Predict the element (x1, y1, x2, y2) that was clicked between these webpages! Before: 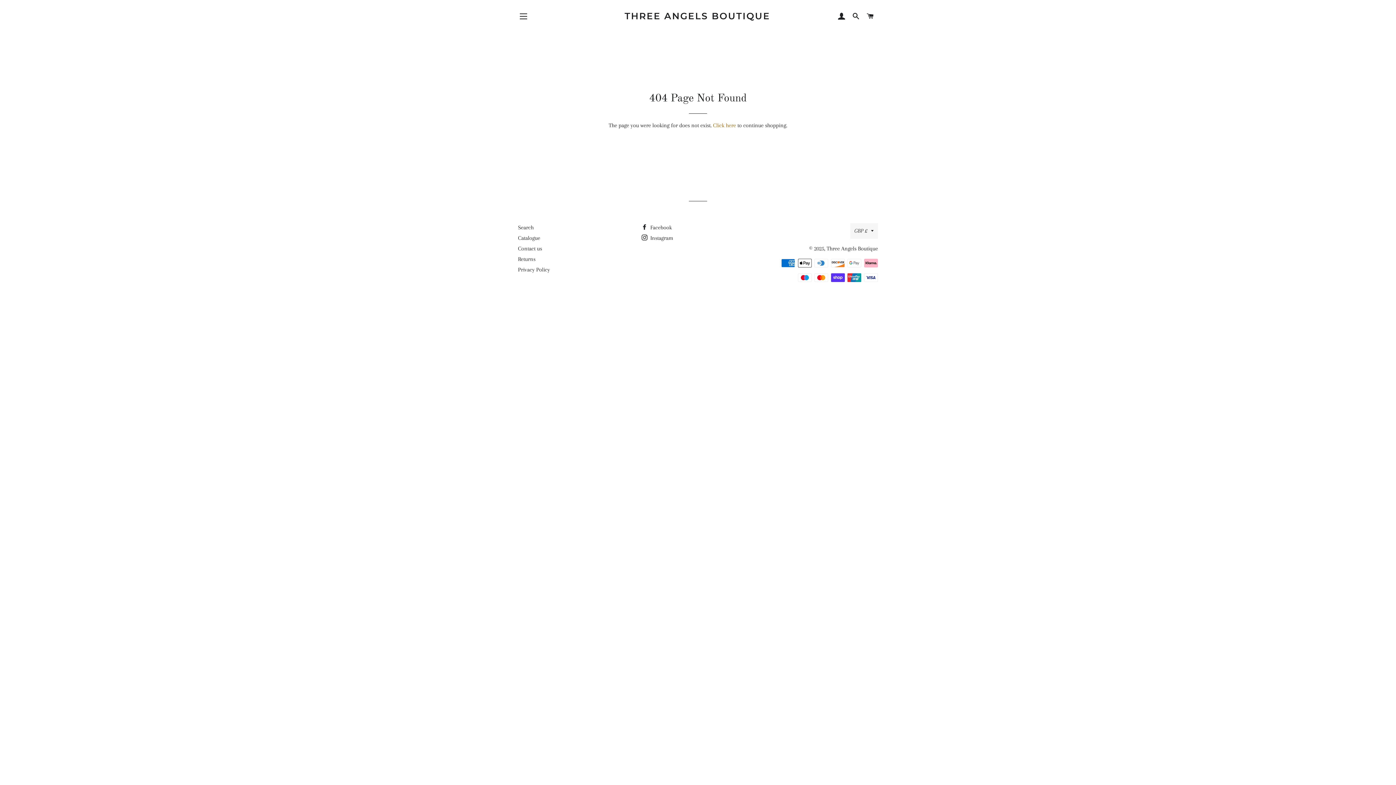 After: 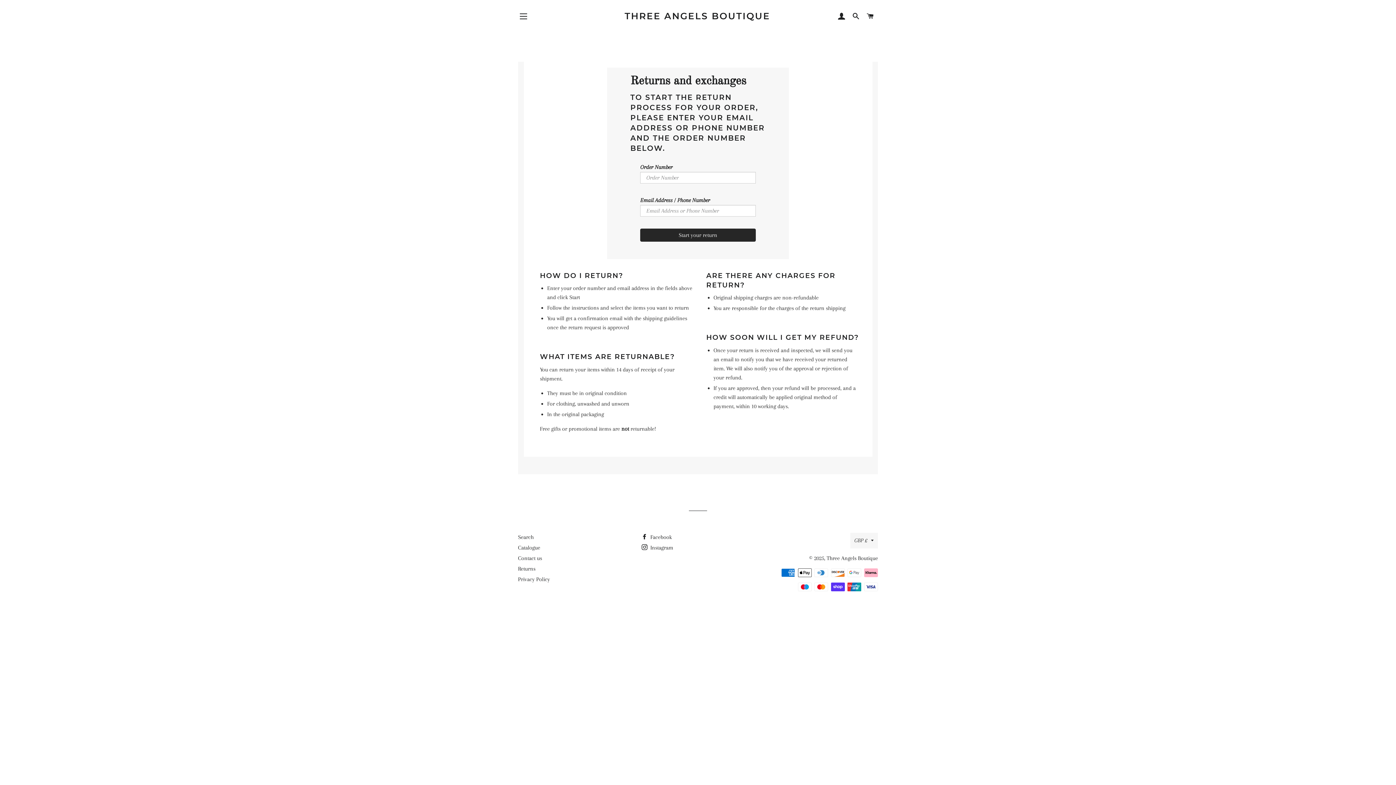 Action: label: Returns bbox: (518, 256, 535, 262)